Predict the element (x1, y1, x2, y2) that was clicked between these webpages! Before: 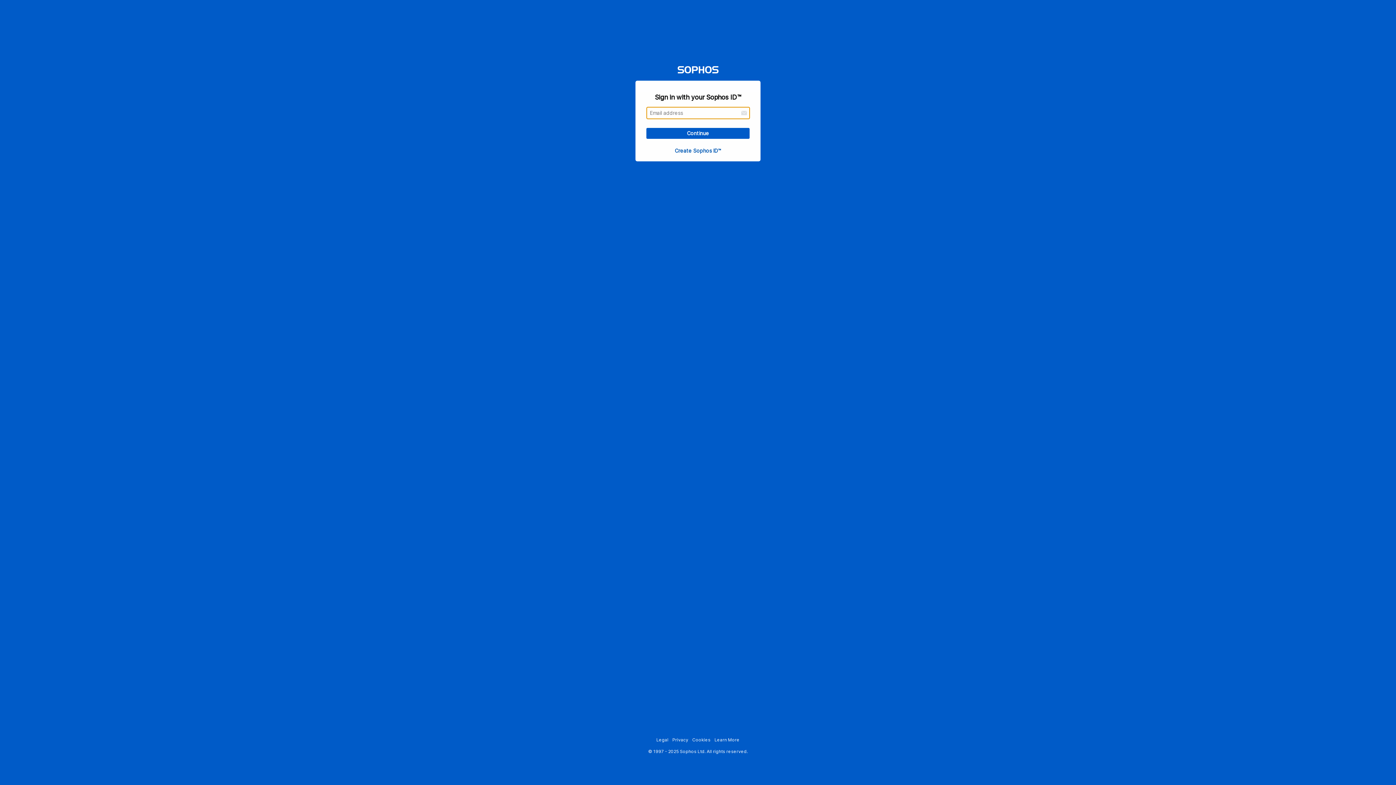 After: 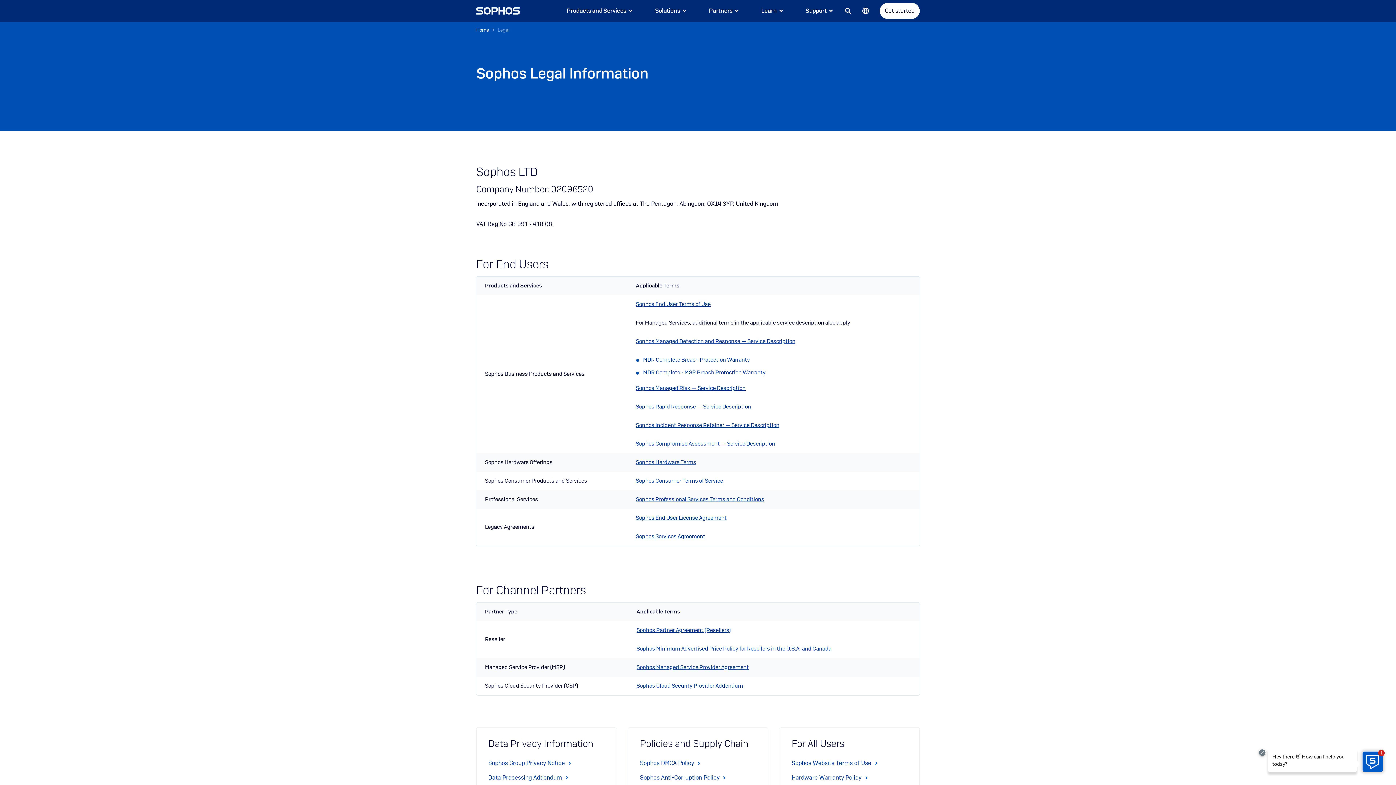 Action: bbox: (656, 737, 668, 742) label: Legal